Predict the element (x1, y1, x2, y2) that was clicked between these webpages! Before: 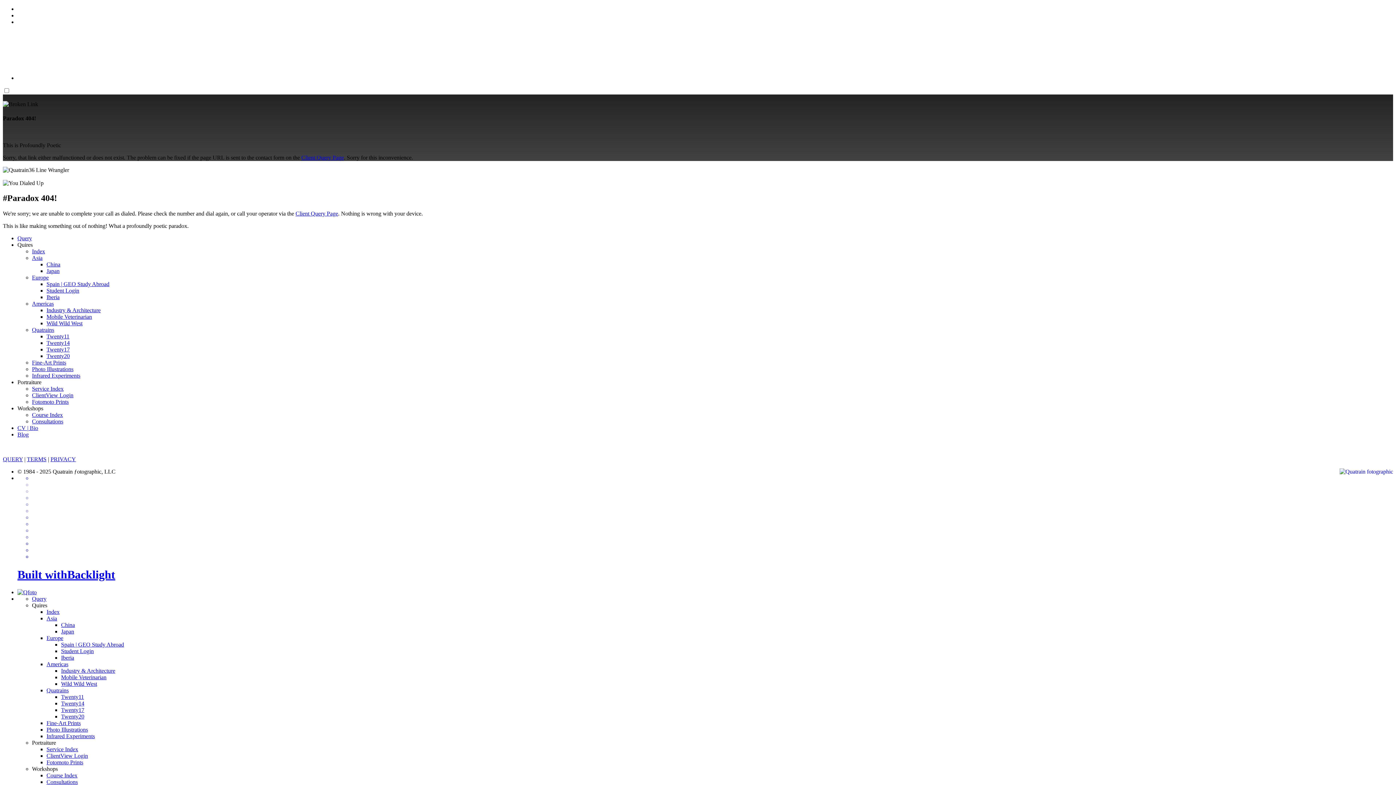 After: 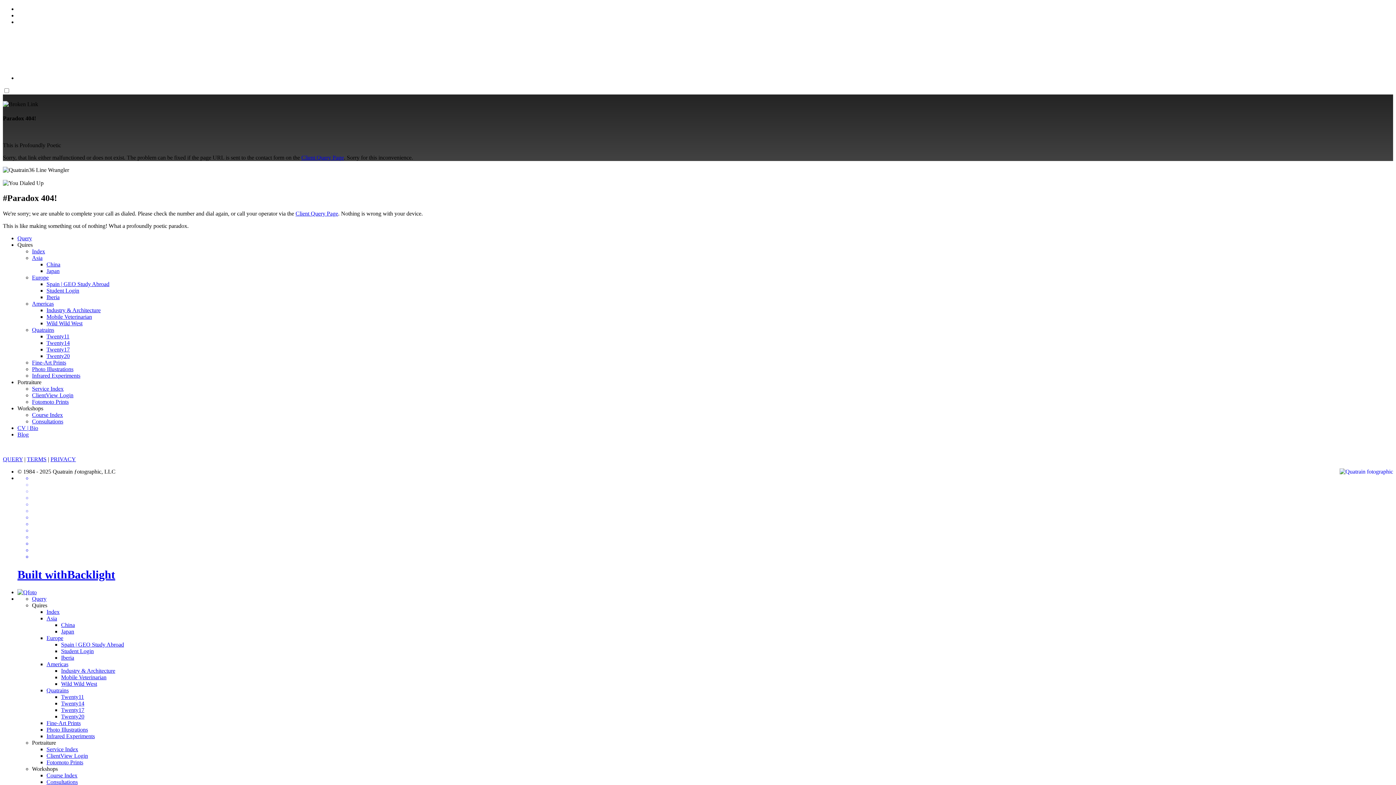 Action: bbox: (46, 733, 94, 739) label: Infrared Experiments